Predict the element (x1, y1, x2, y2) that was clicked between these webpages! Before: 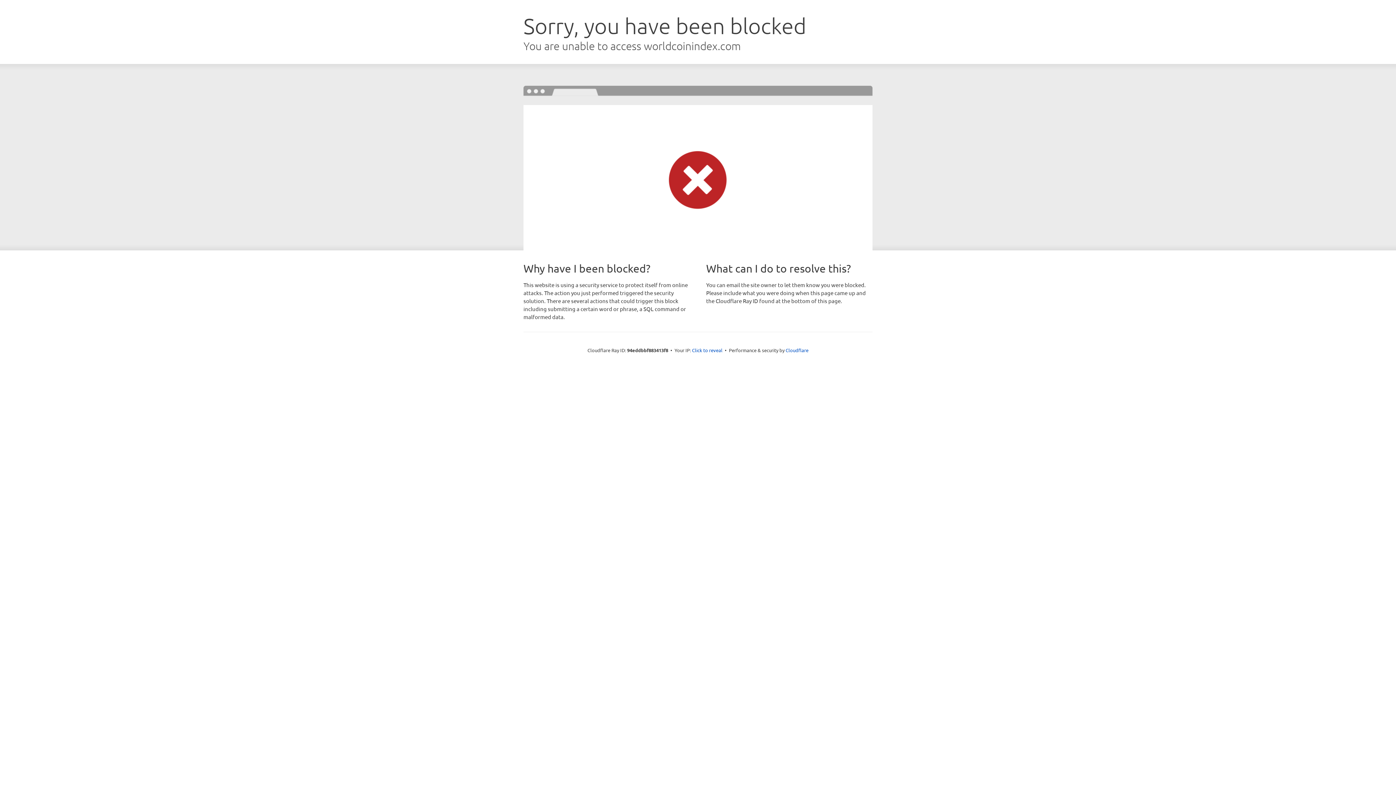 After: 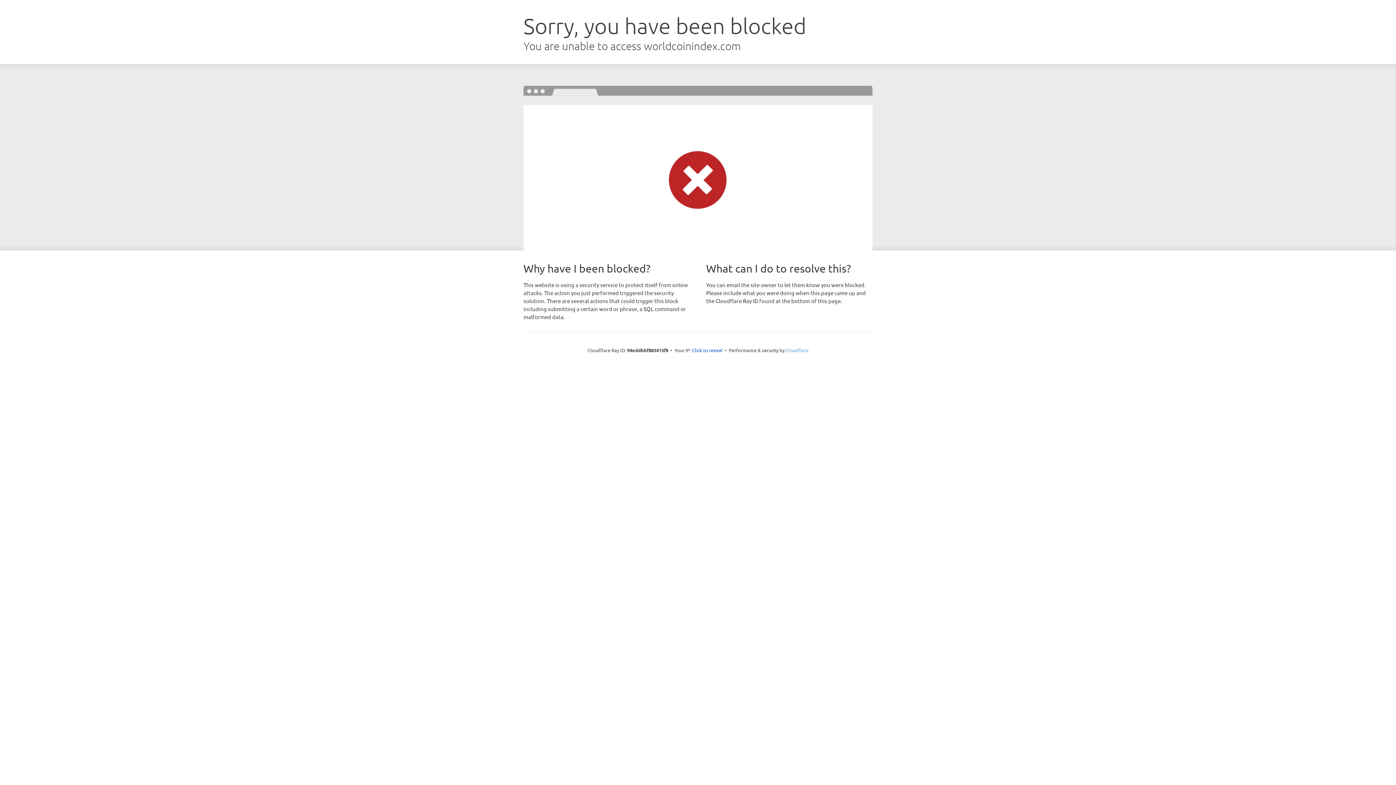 Action: label: Cloudflare bbox: (785, 347, 808, 353)